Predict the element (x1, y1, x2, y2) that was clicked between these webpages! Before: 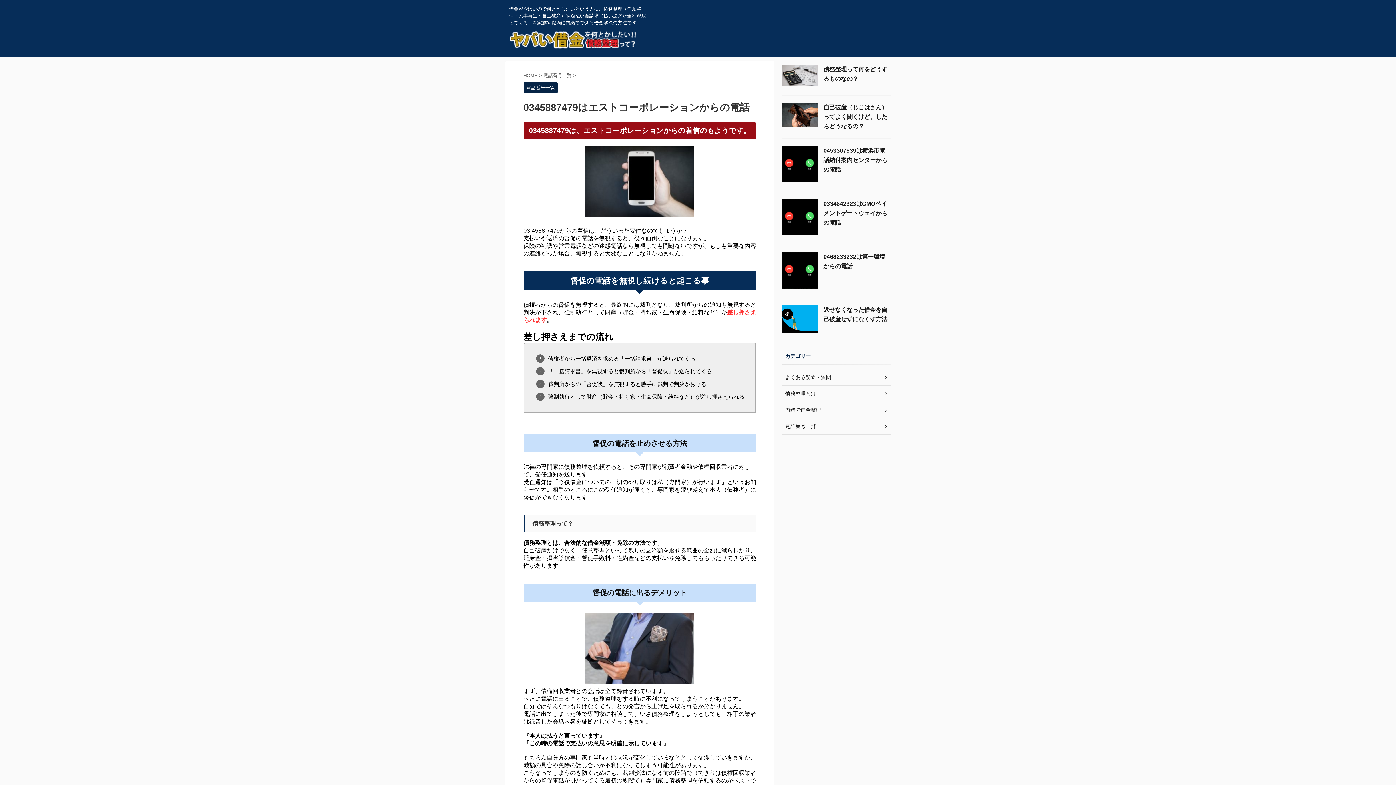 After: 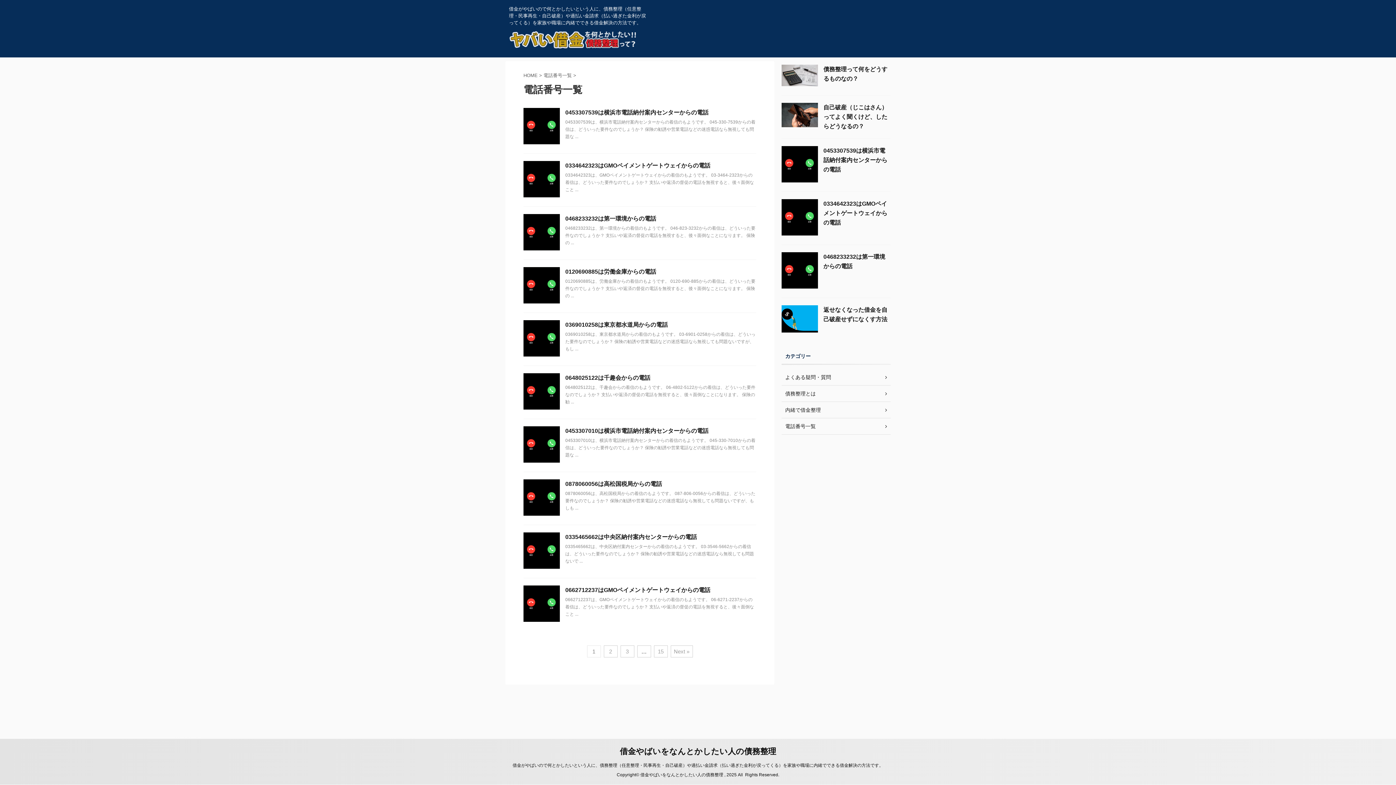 Action: bbox: (523, 85, 557, 90) label: 電話番号一覧